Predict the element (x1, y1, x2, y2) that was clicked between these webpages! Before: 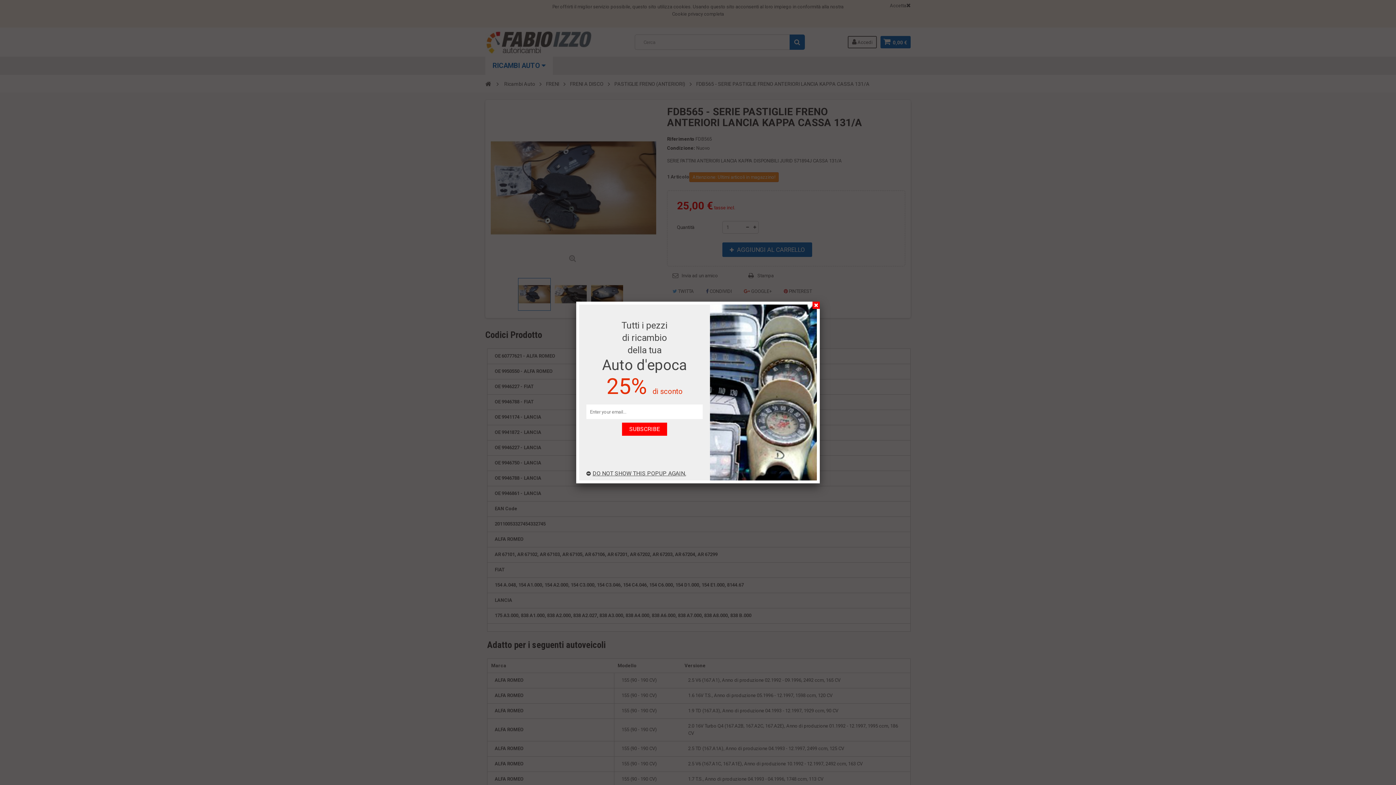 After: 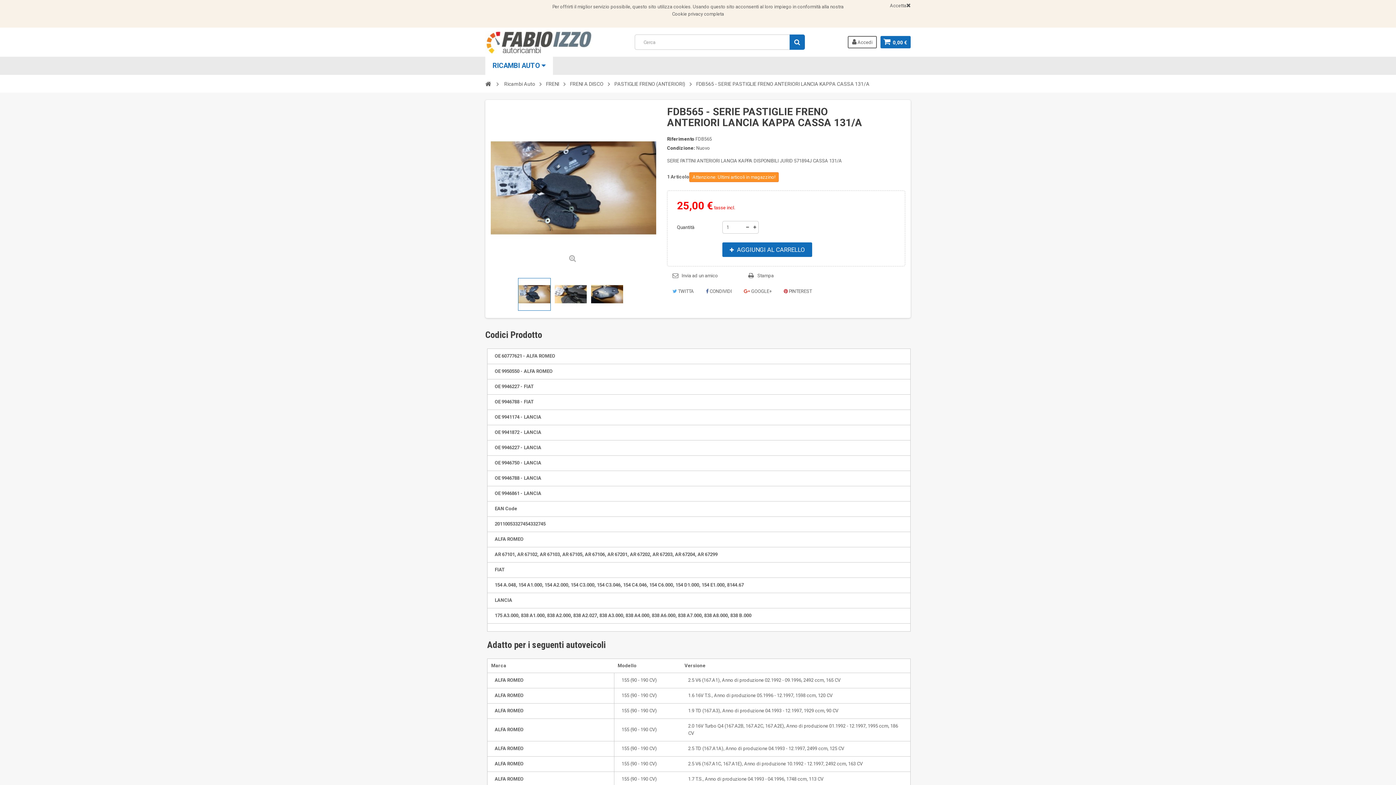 Action: bbox: (812, 301, 820, 309)